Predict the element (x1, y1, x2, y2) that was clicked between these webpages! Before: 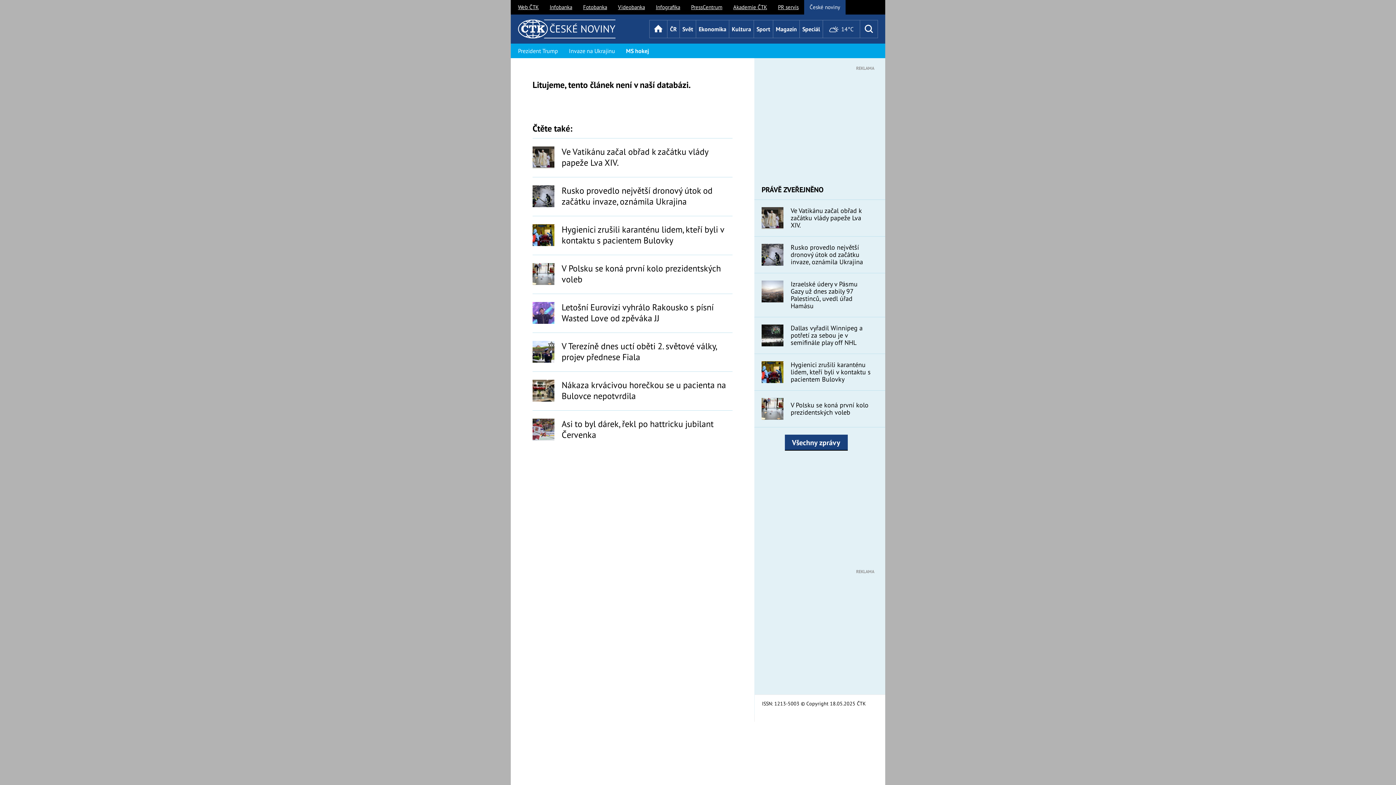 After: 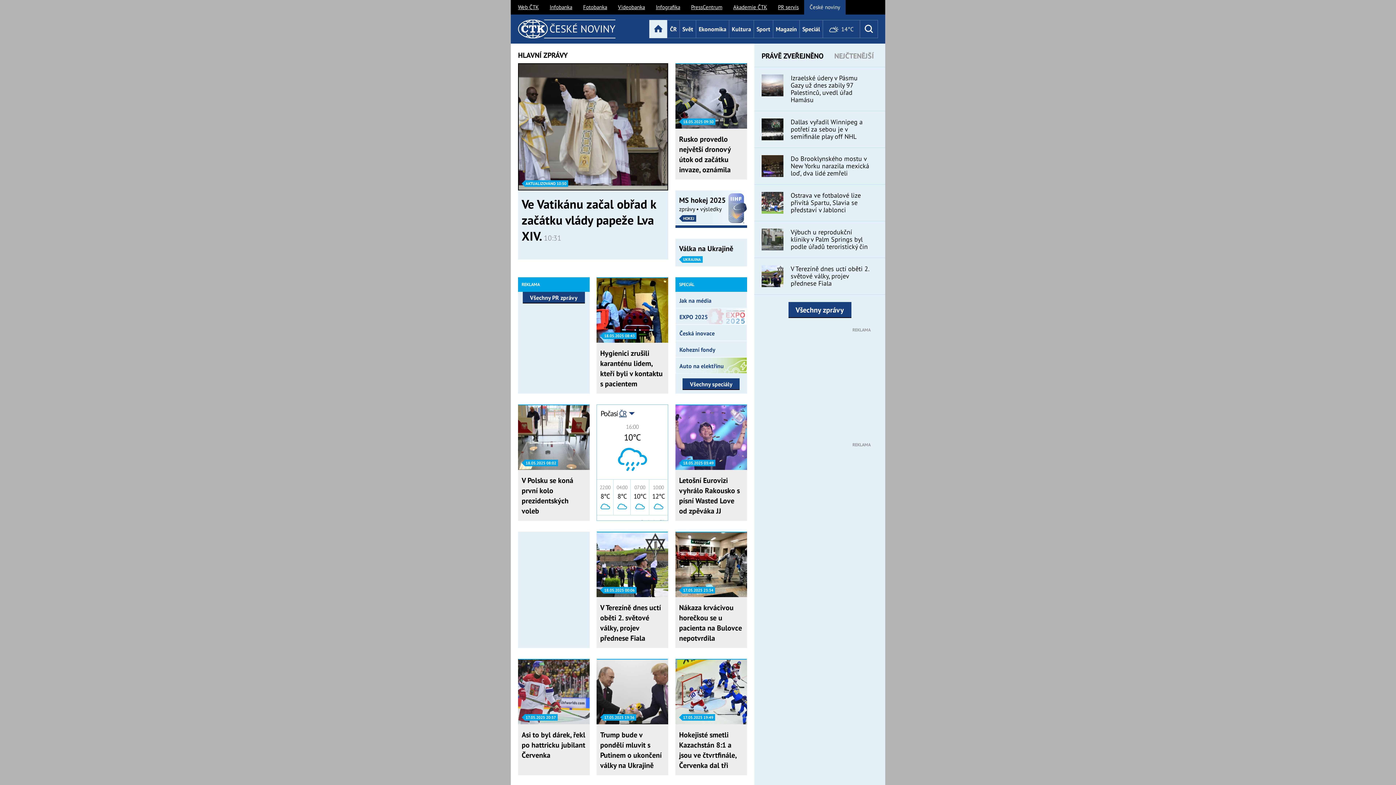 Action: bbox: (649, 20, 667, 38) label:  Úvod